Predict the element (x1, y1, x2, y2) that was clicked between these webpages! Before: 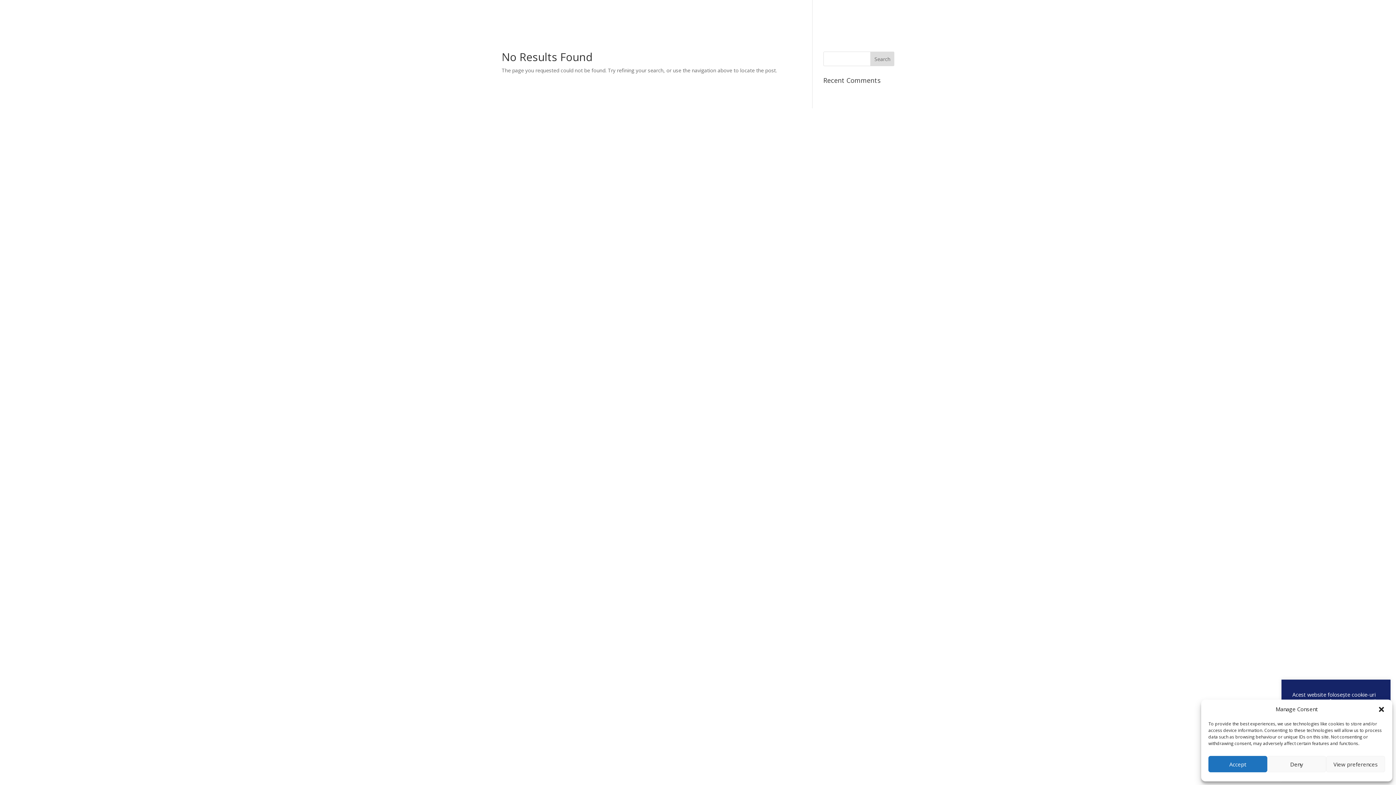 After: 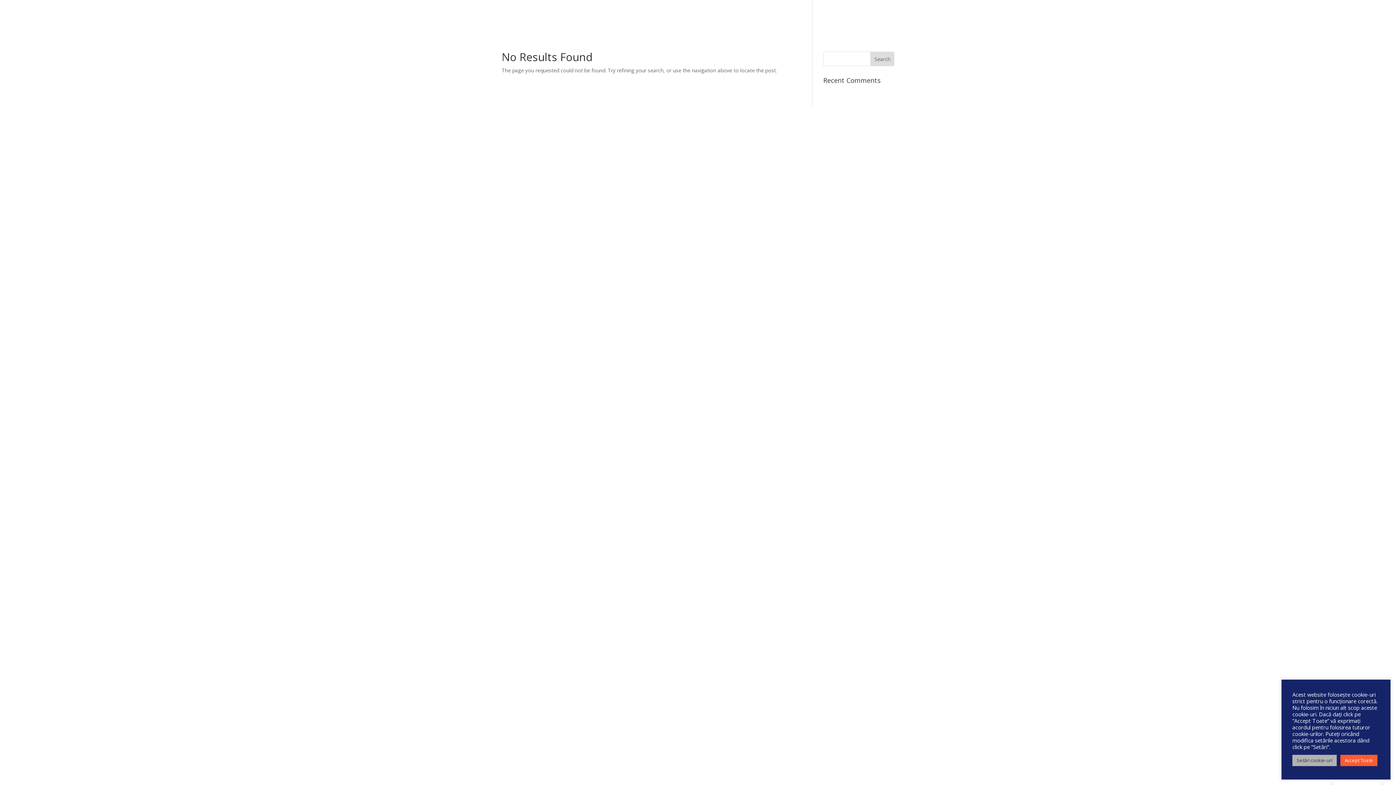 Action: bbox: (1267, 756, 1326, 772) label: Deny